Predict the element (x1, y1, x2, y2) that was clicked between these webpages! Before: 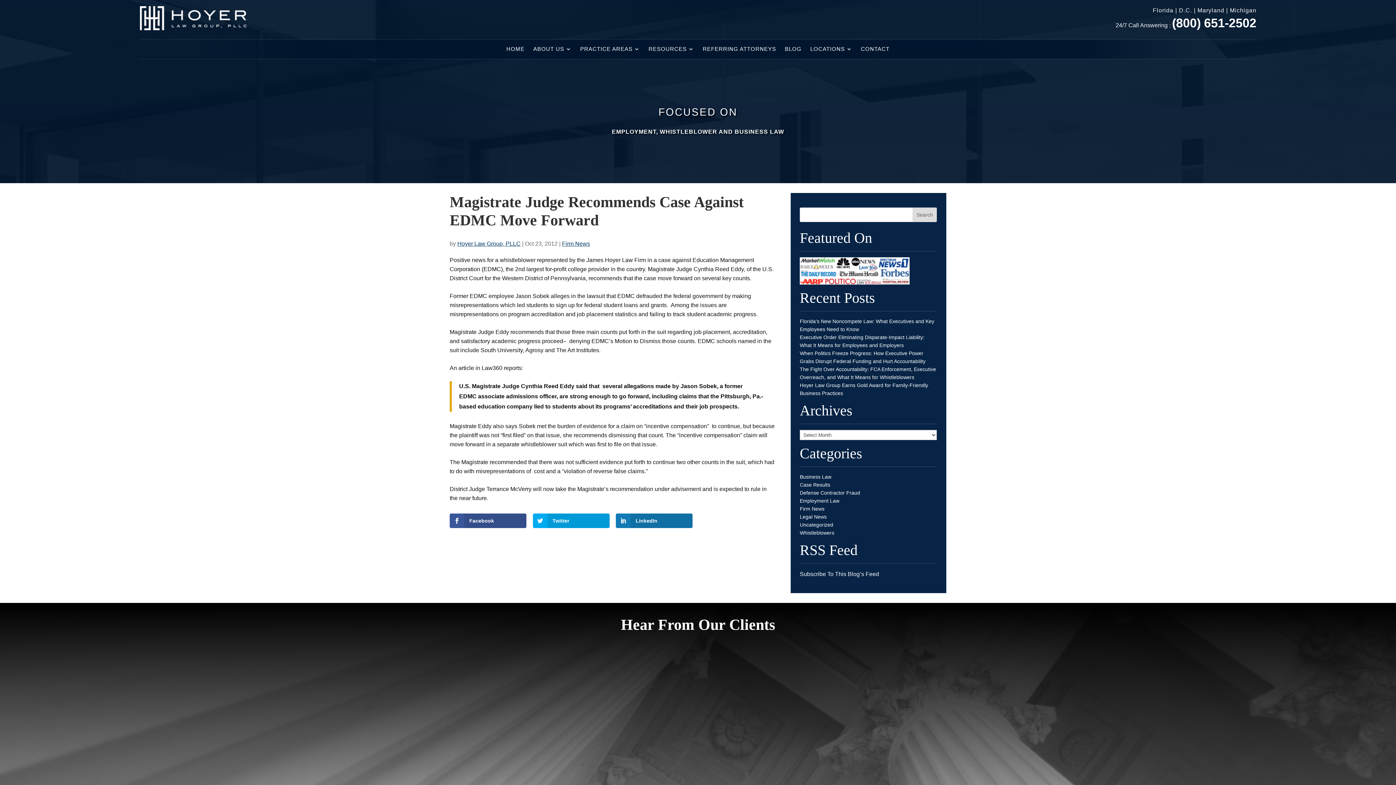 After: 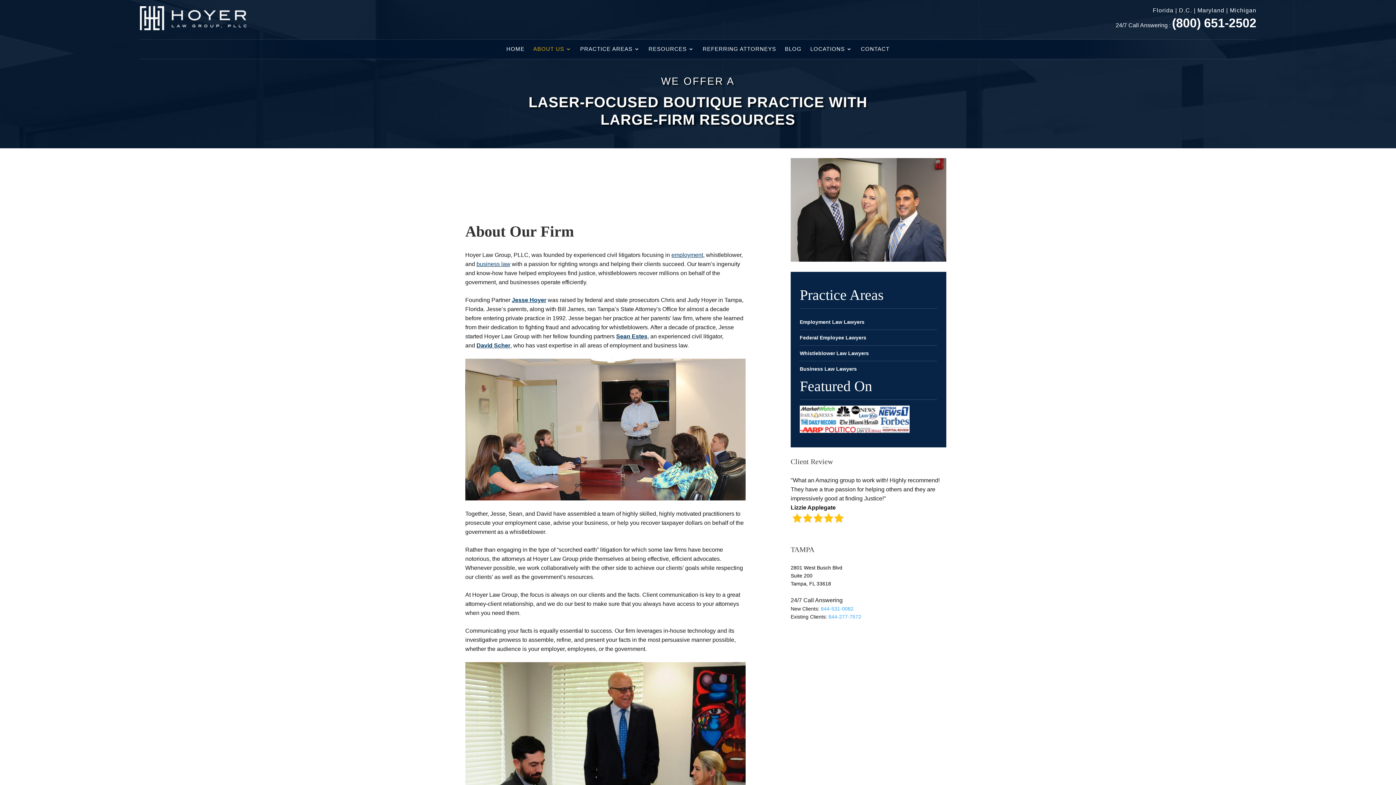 Action: bbox: (533, 44, 571, 56) label: ABOUT US